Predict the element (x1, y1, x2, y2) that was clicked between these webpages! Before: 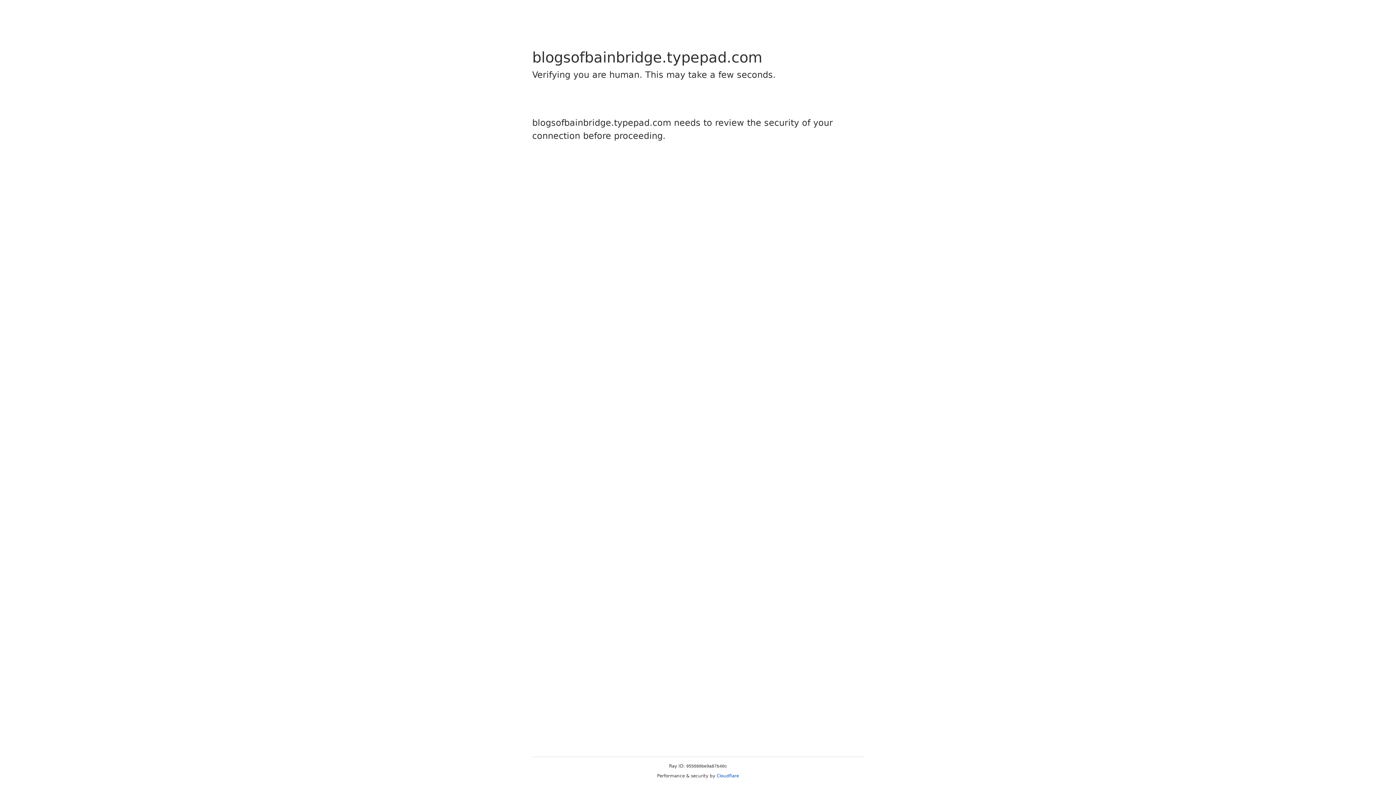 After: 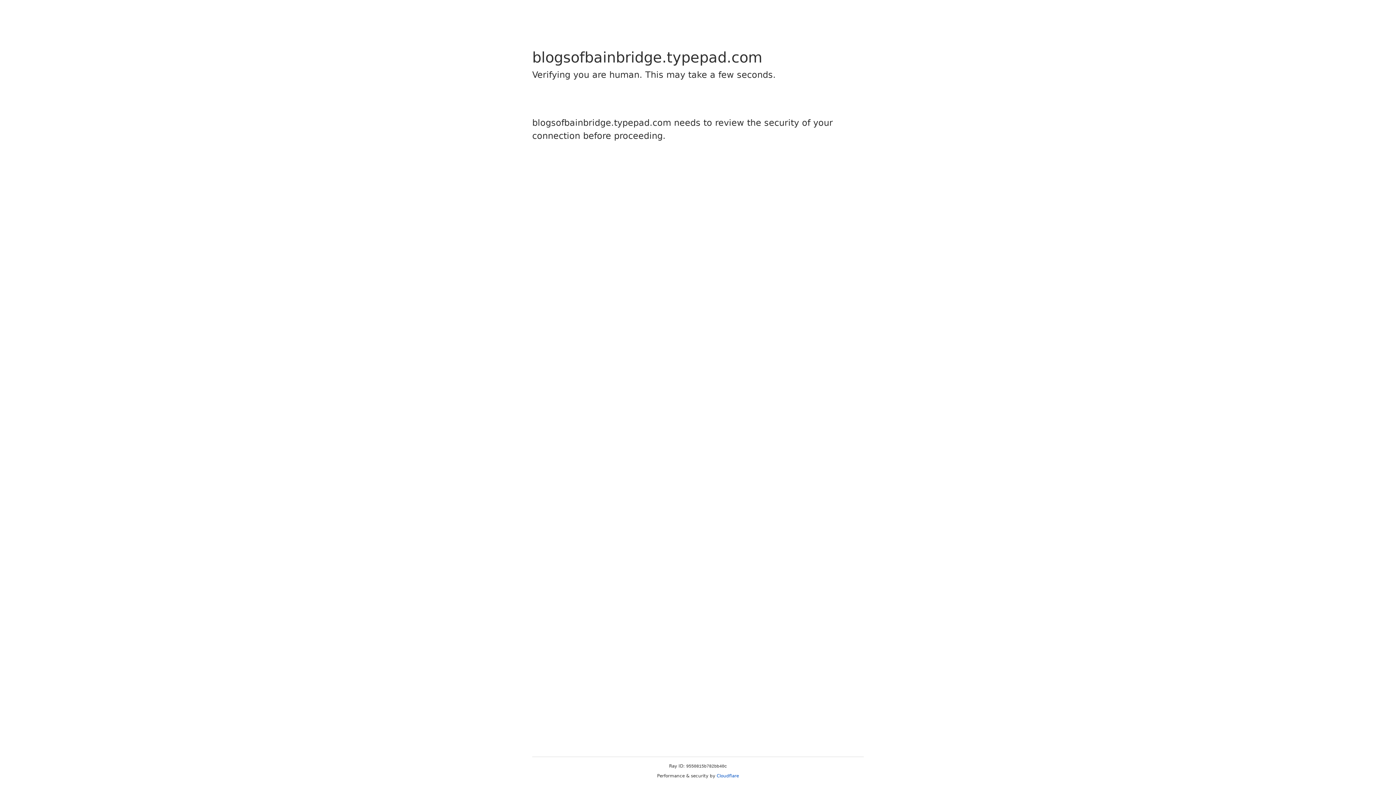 Action: bbox: (716, 773, 739, 778) label: Cloudflare